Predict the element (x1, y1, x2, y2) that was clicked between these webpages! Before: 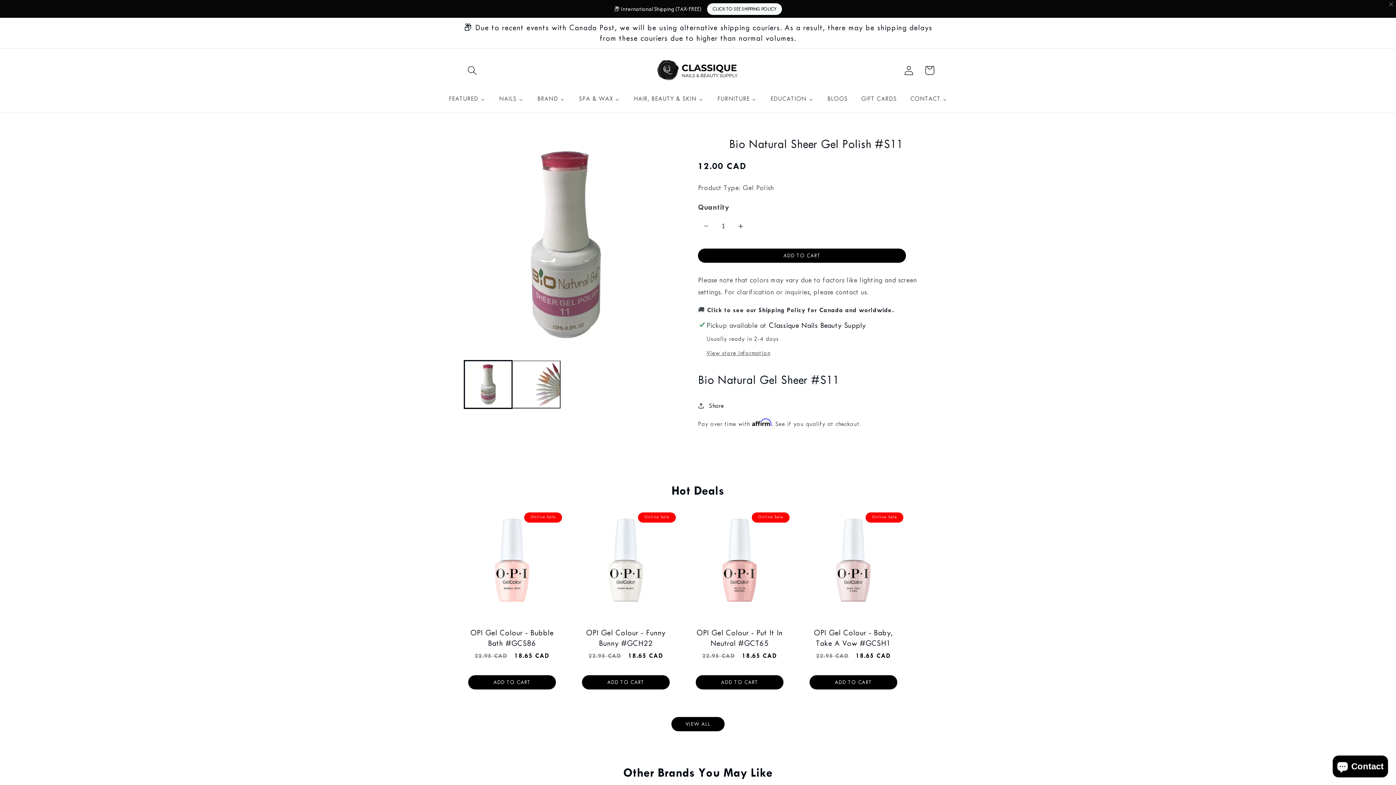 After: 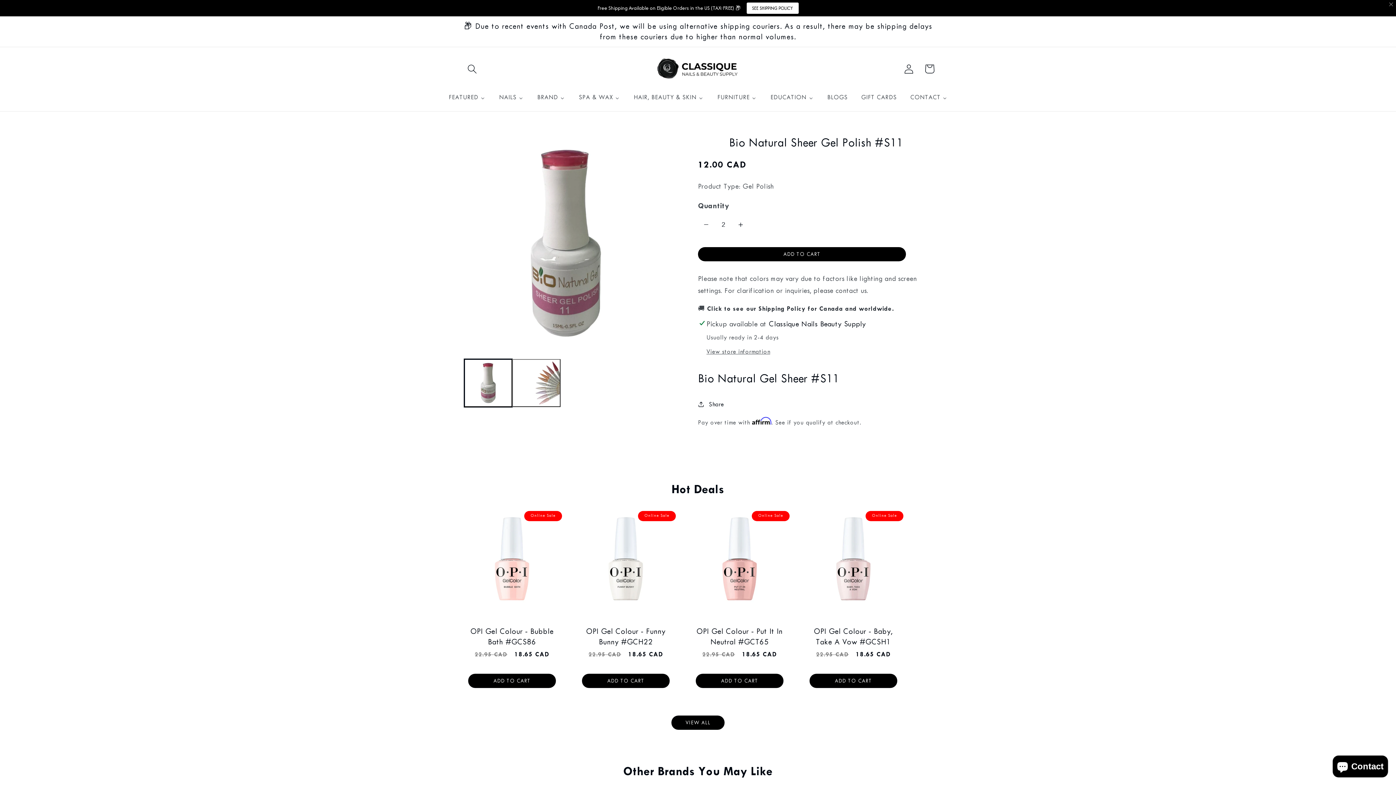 Action: label: Increase quantity for Bio Natural Sheer Gel Polish #S11 bbox: (732, 214, 749, 235)